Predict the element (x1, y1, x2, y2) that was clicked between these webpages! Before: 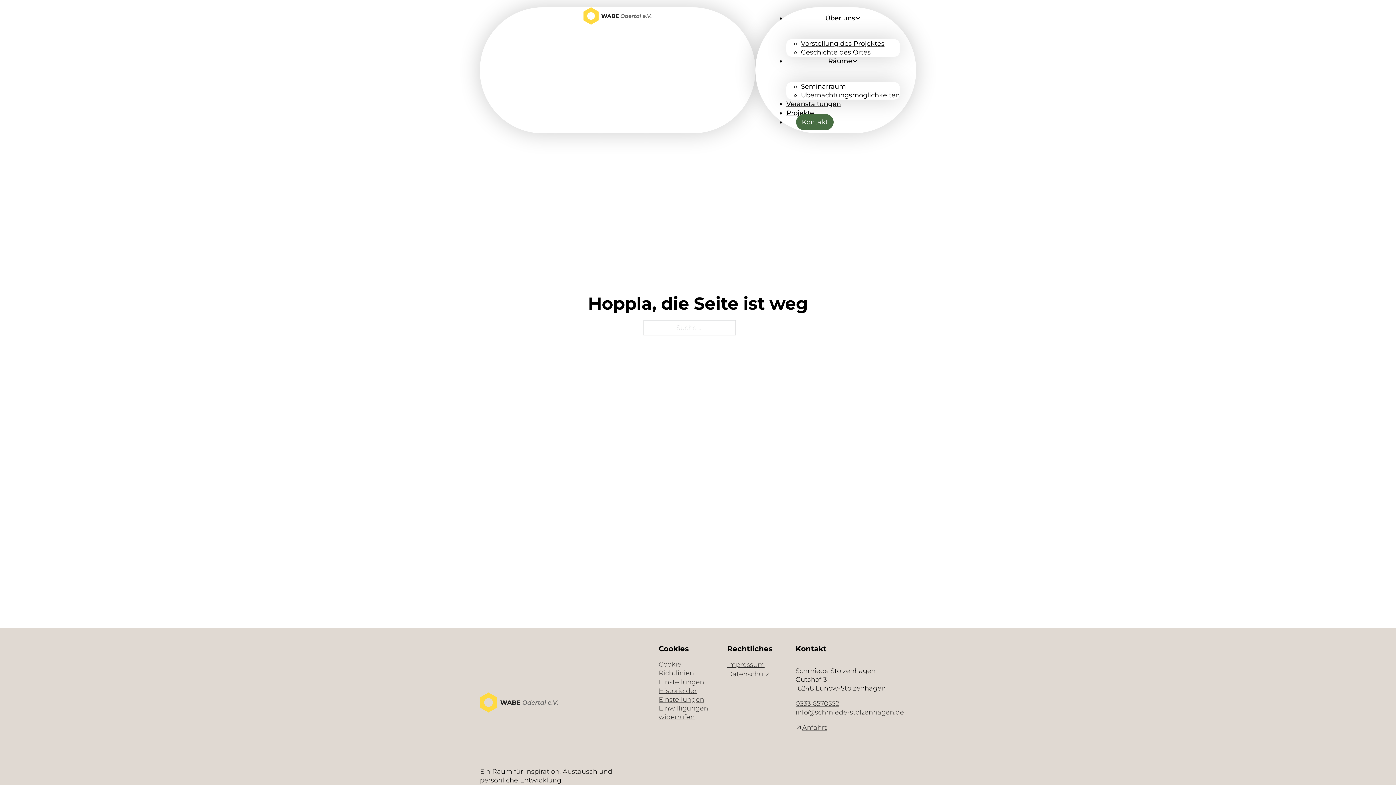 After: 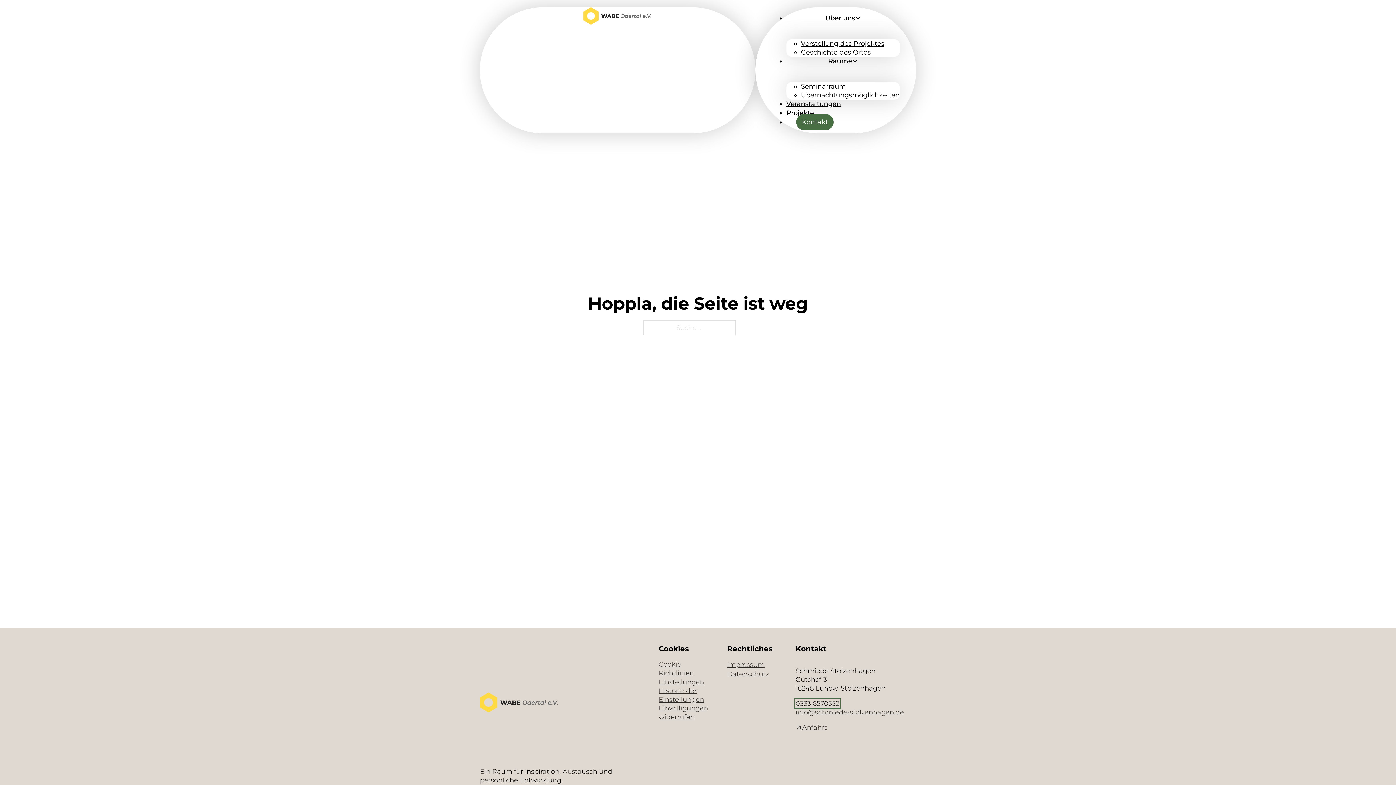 Action: label: 0333 6570552 bbox: (795, 700, 839, 708)